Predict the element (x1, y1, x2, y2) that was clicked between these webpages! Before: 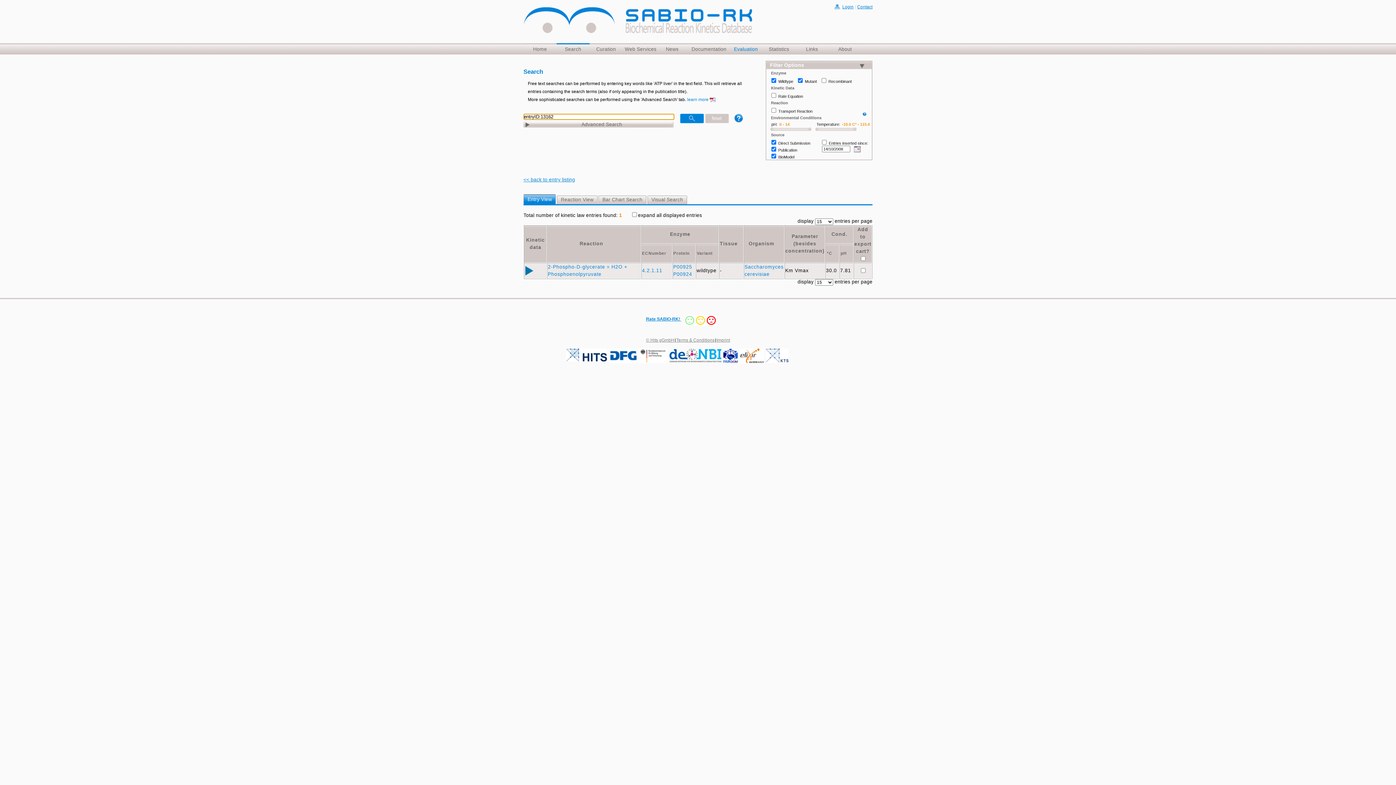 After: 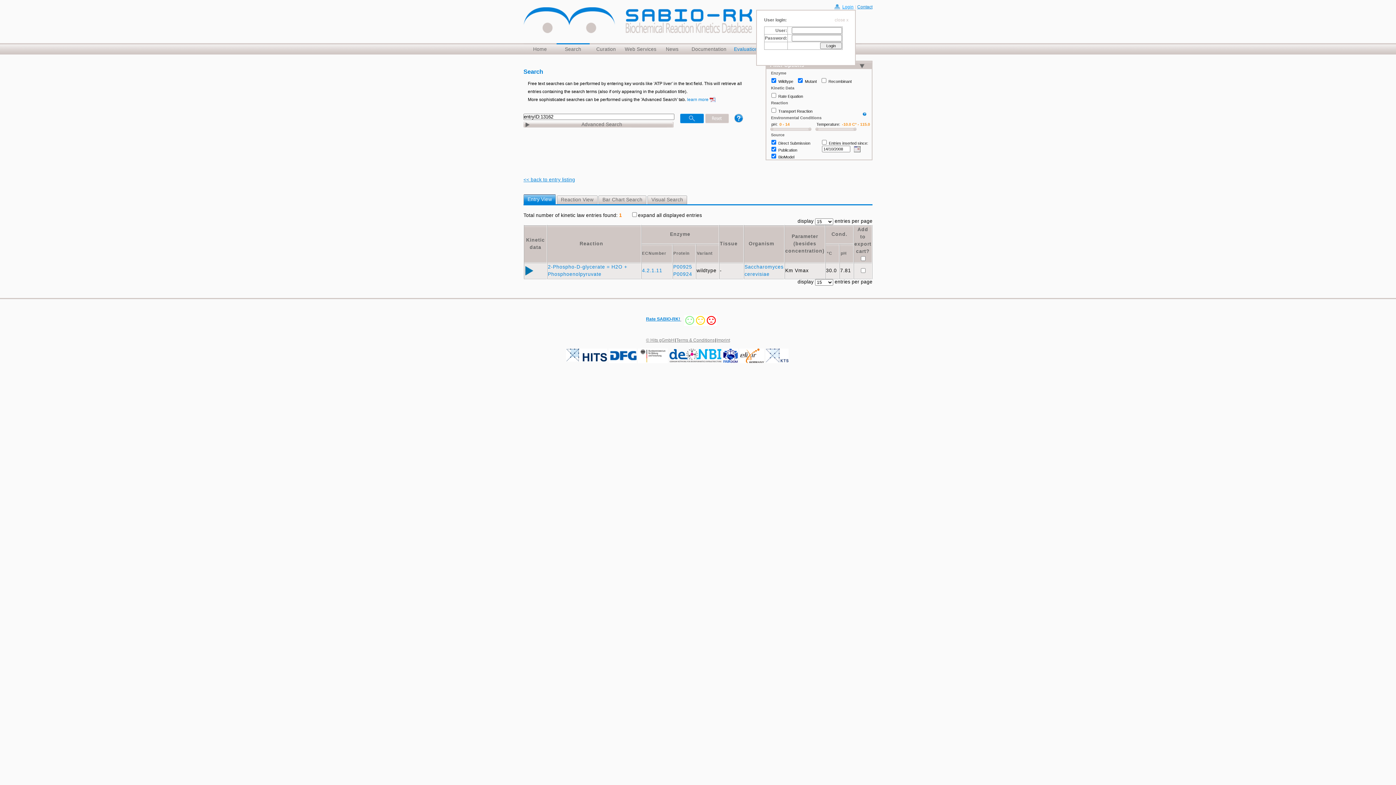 Action: bbox: (834, 4, 855, 9) label: Login